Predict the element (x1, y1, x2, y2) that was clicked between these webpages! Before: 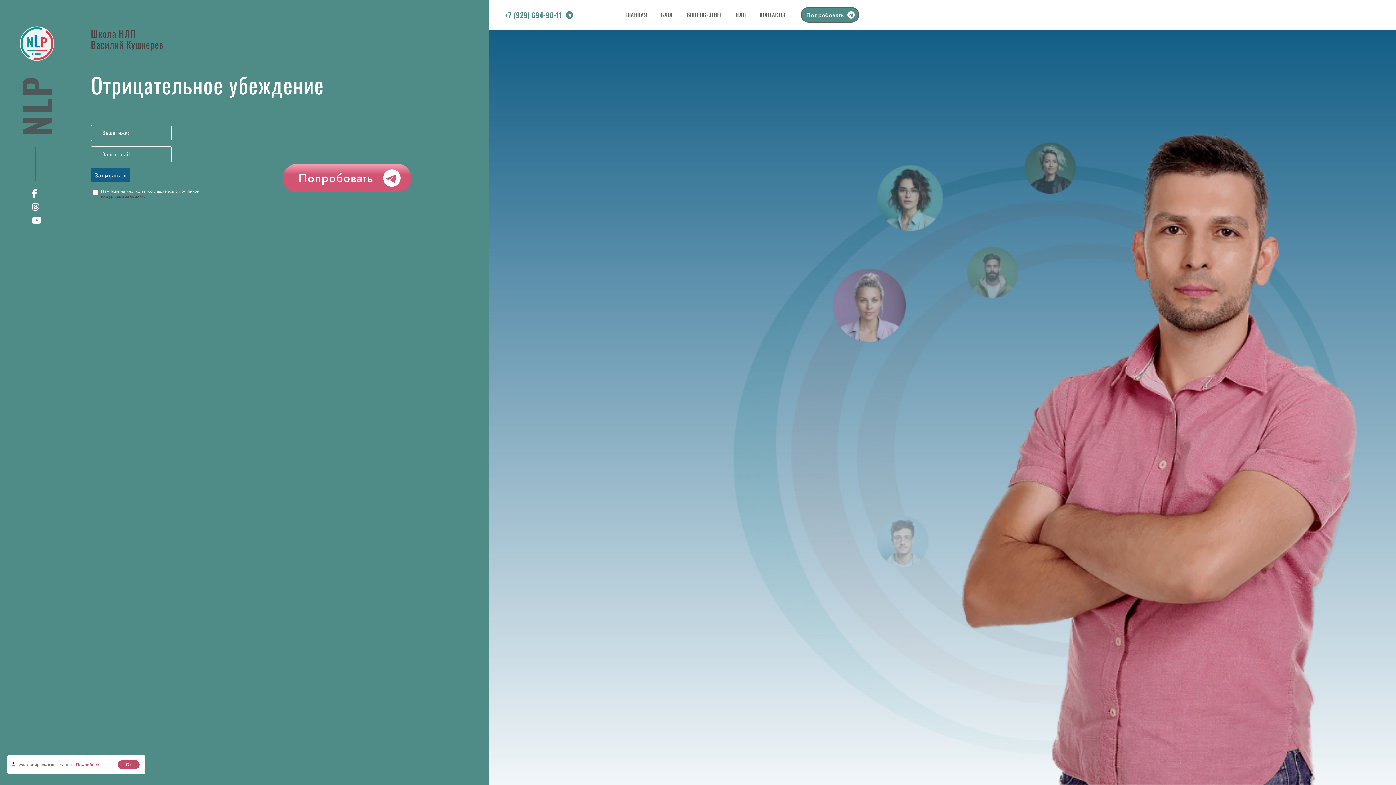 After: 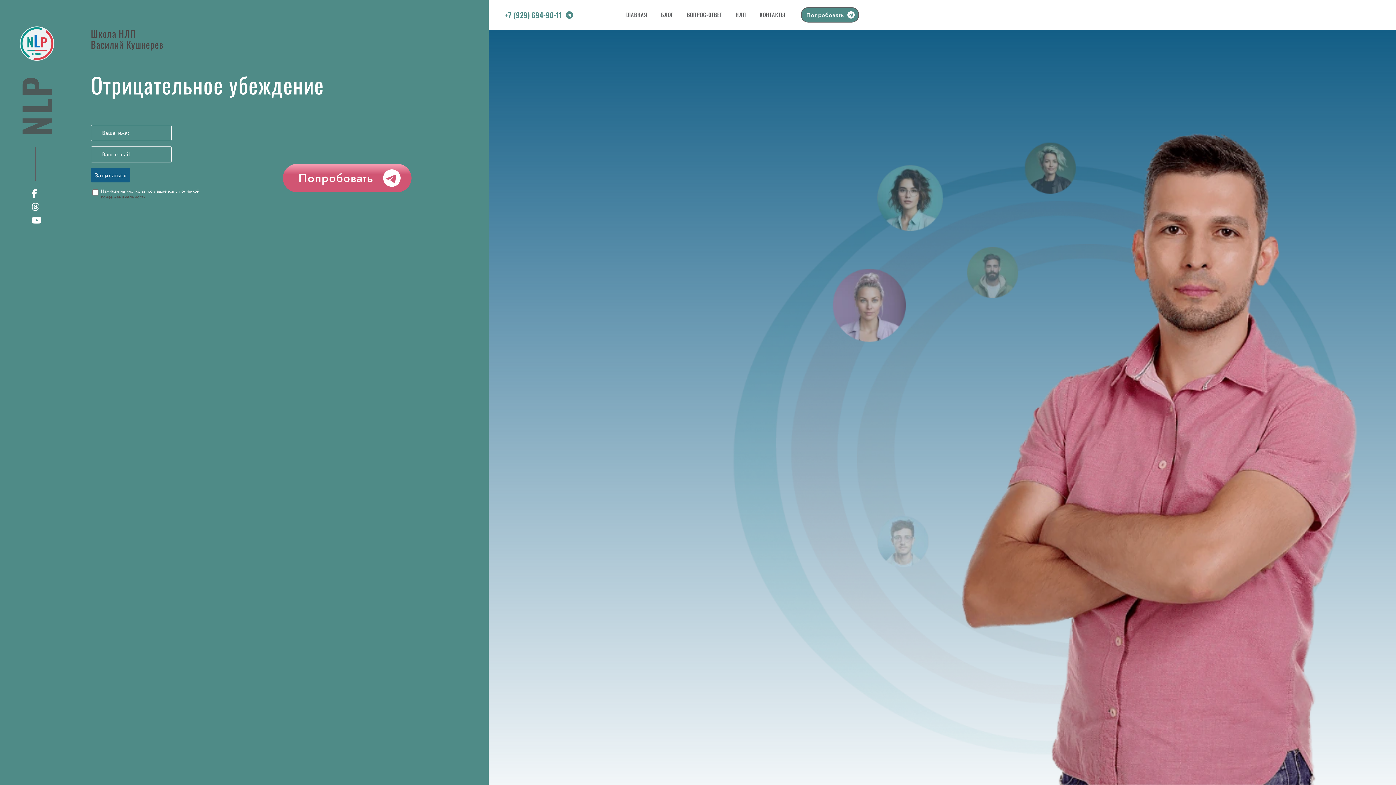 Action: label: Ок bbox: (117, 760, 139, 769)